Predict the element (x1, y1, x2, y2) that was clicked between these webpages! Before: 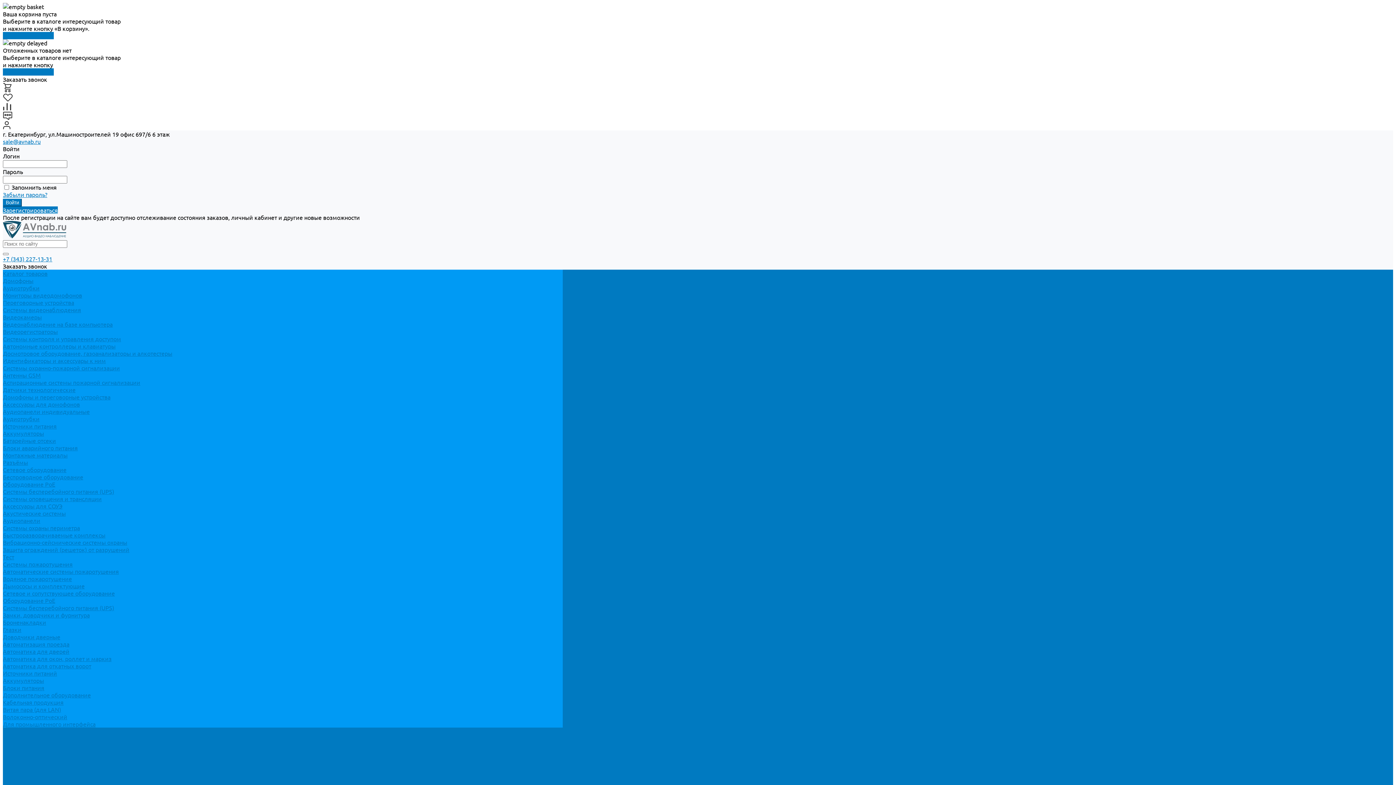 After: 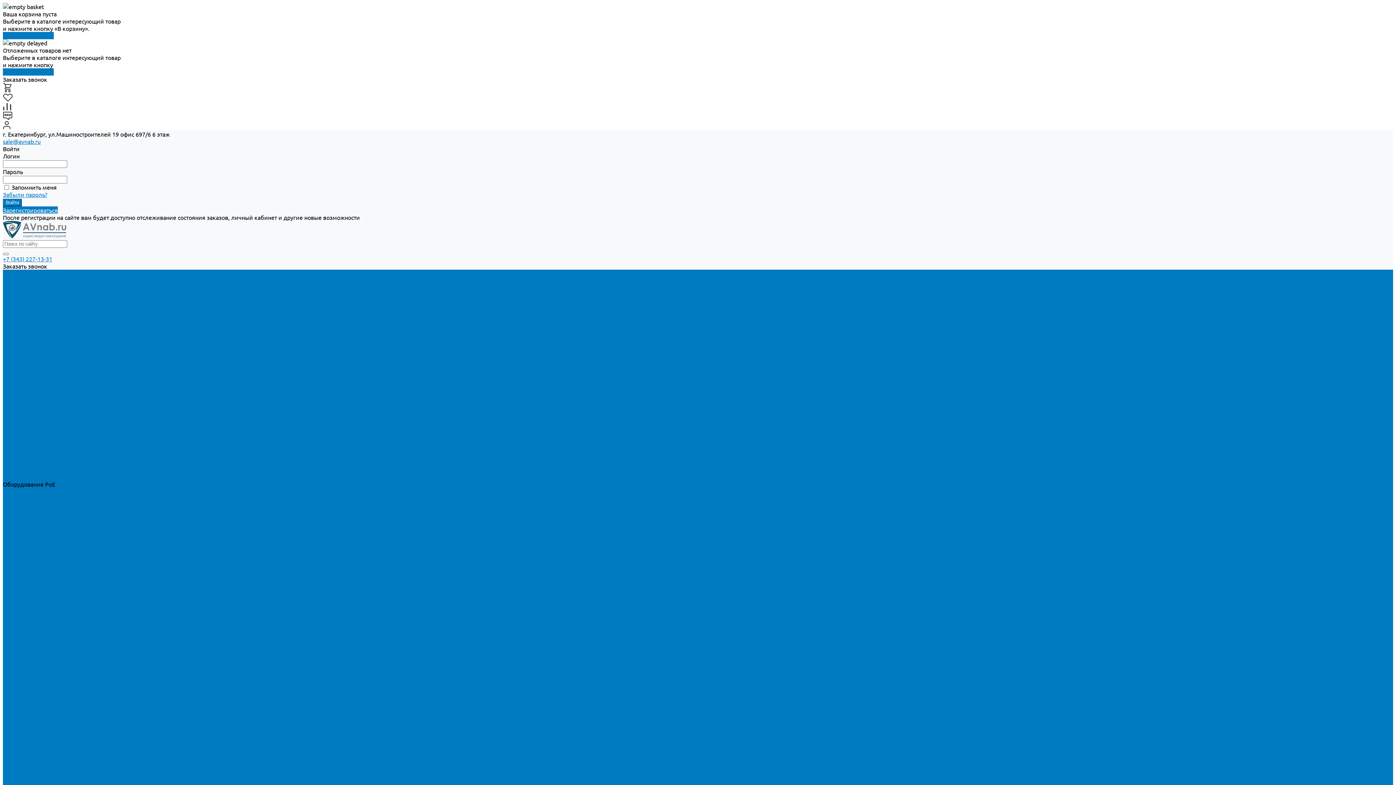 Action: label: Оборудование PoE bbox: (2, 480, 55, 488)